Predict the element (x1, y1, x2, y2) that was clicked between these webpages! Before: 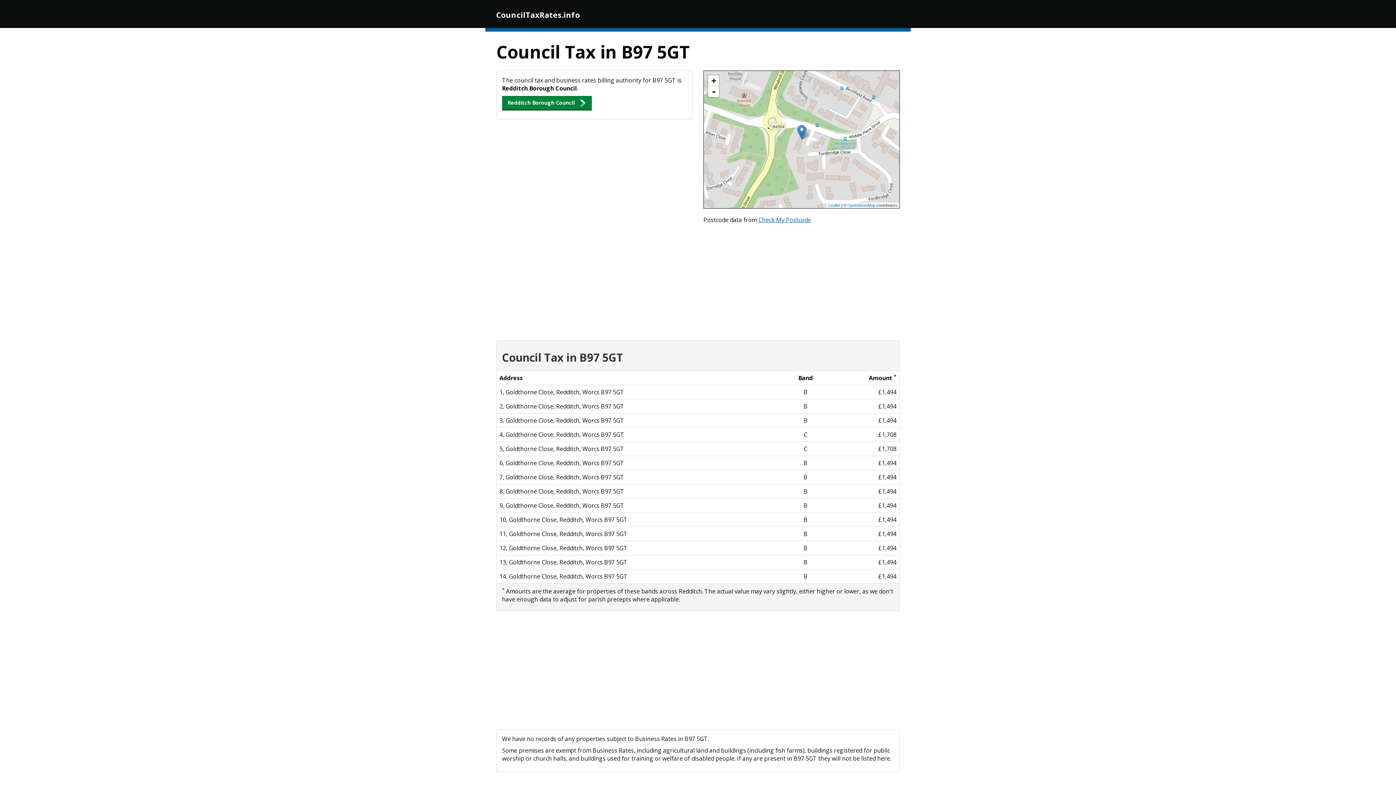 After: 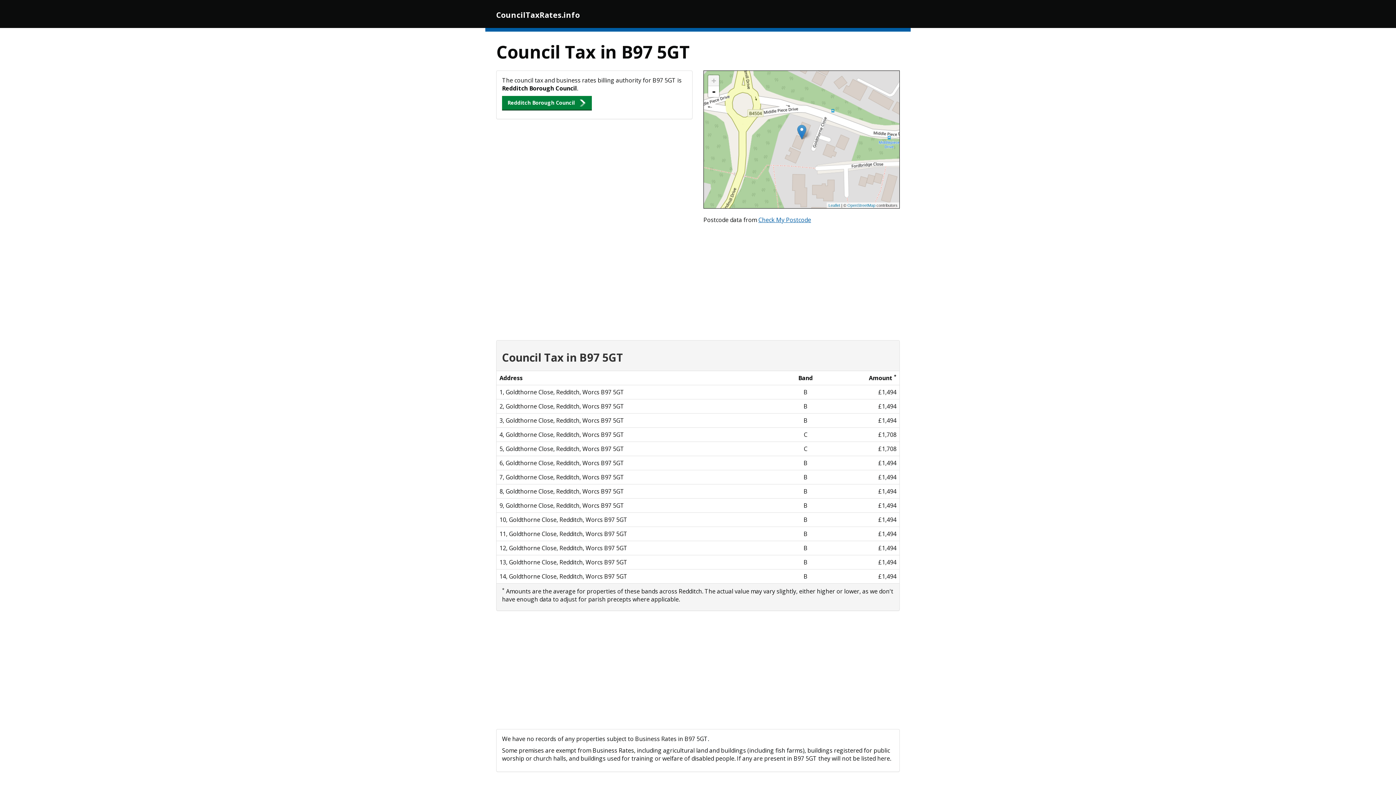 Action: label: + bbox: (708, 75, 719, 86)